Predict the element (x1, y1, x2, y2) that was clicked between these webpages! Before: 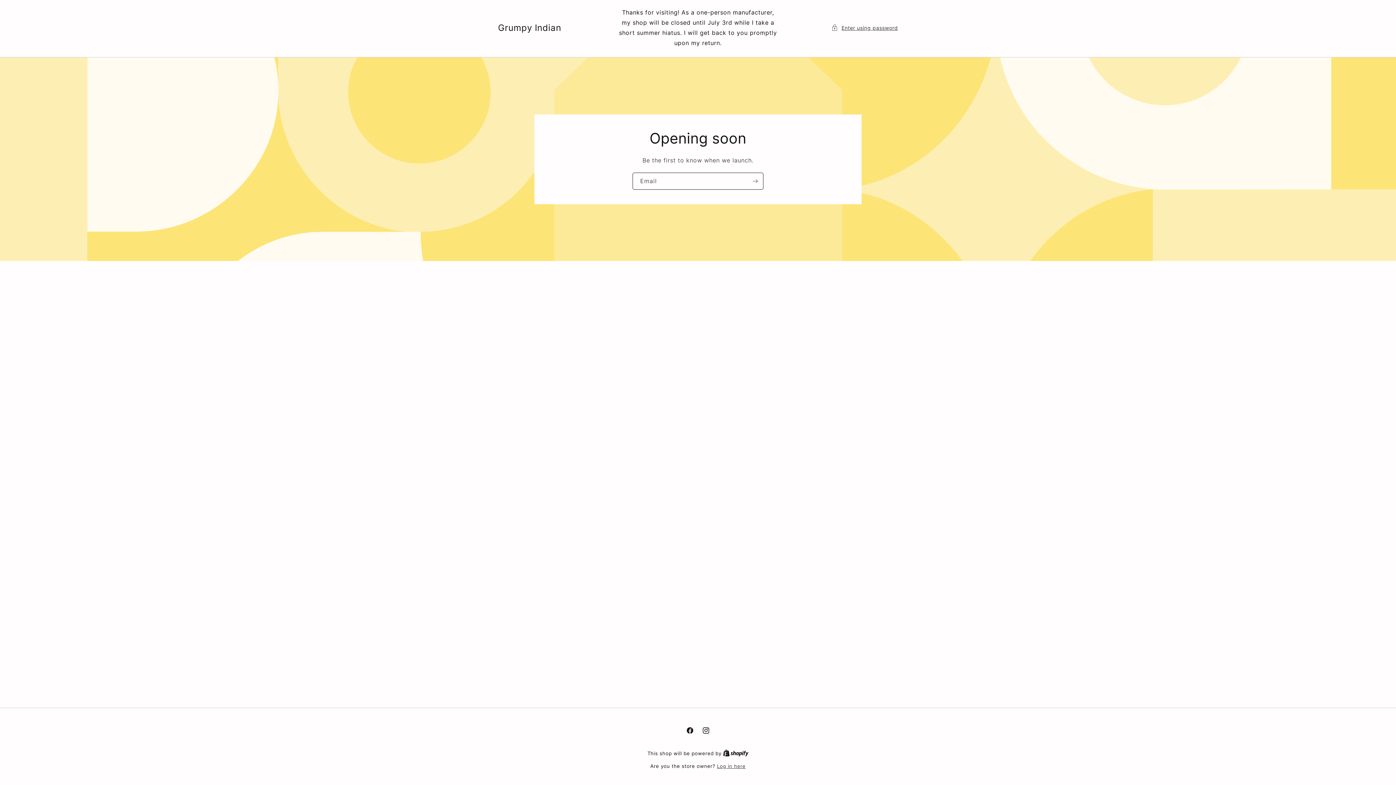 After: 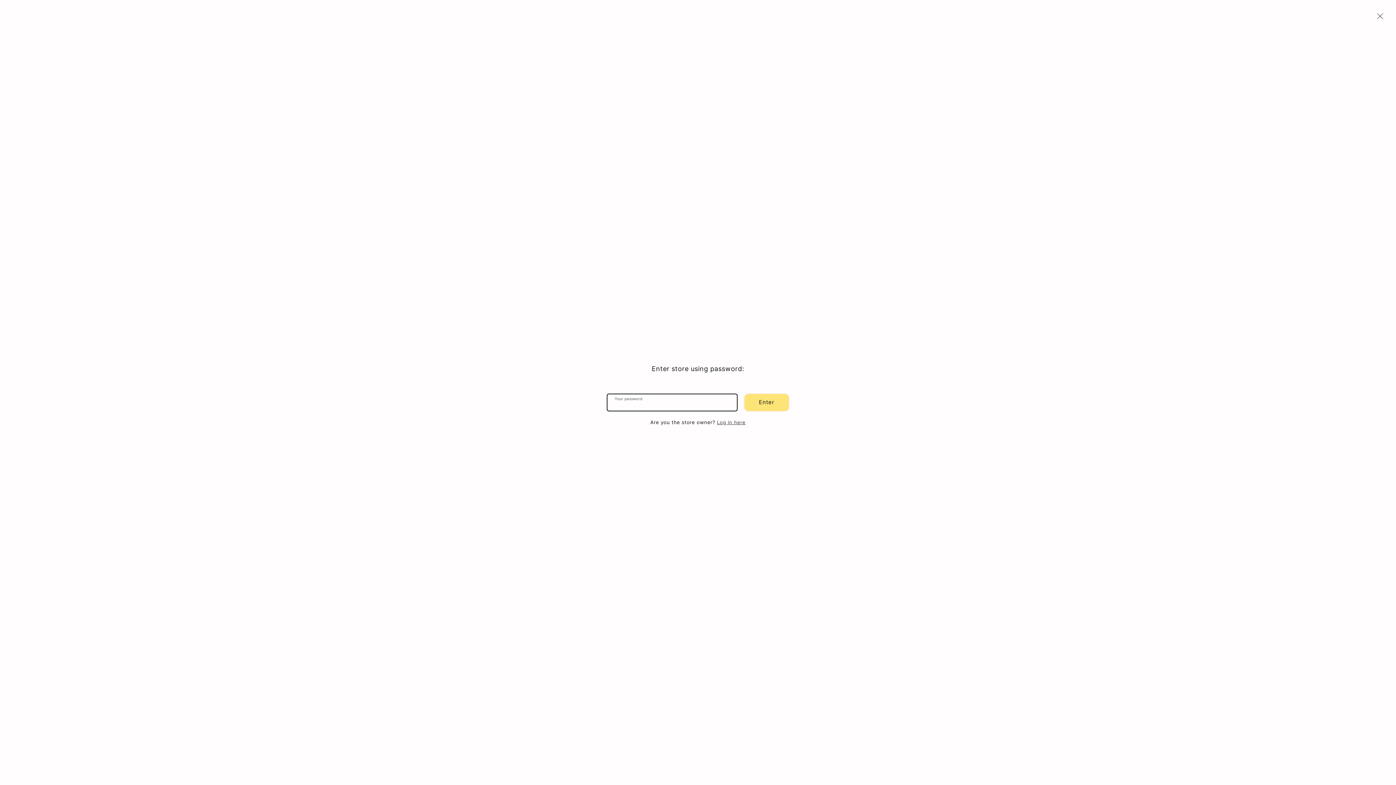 Action: label: Enter using password bbox: (831, 23, 898, 32)